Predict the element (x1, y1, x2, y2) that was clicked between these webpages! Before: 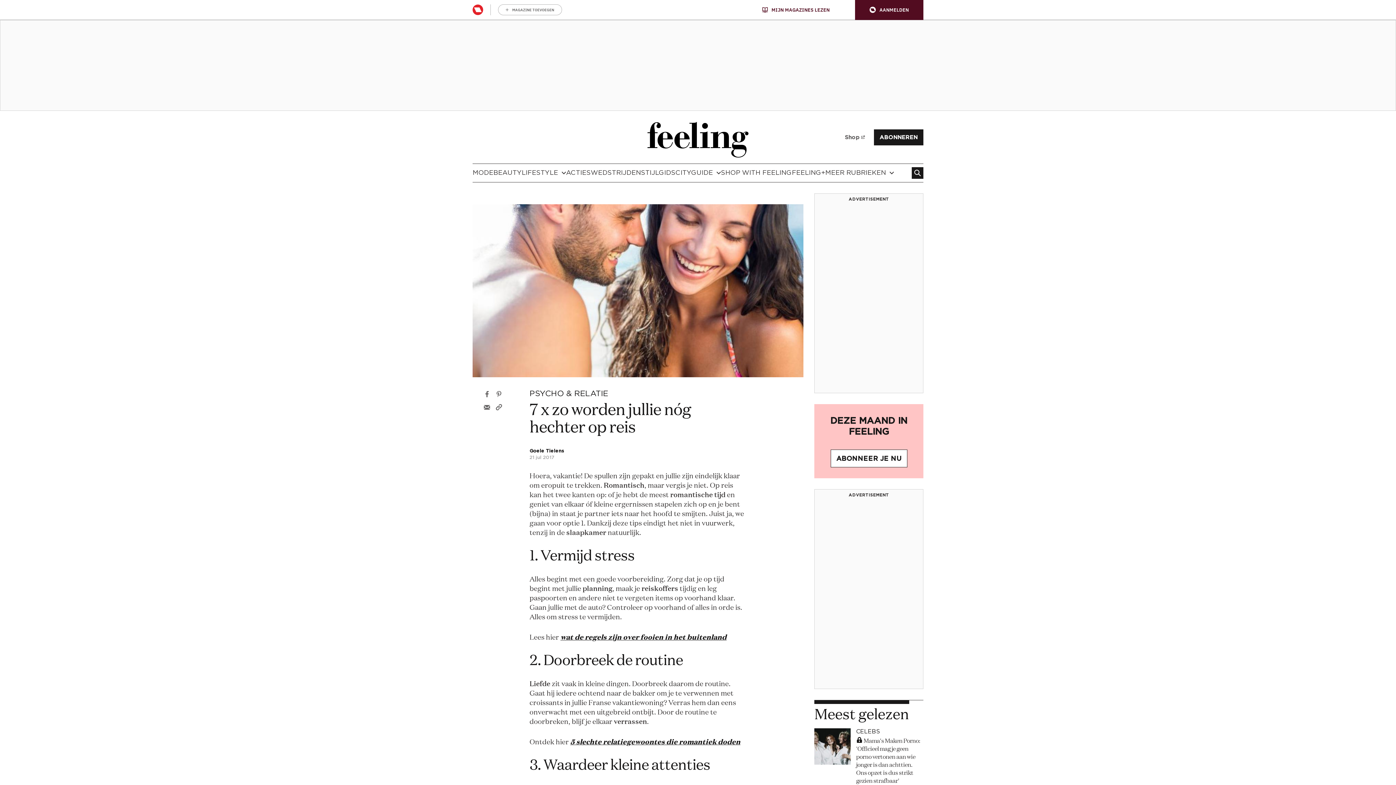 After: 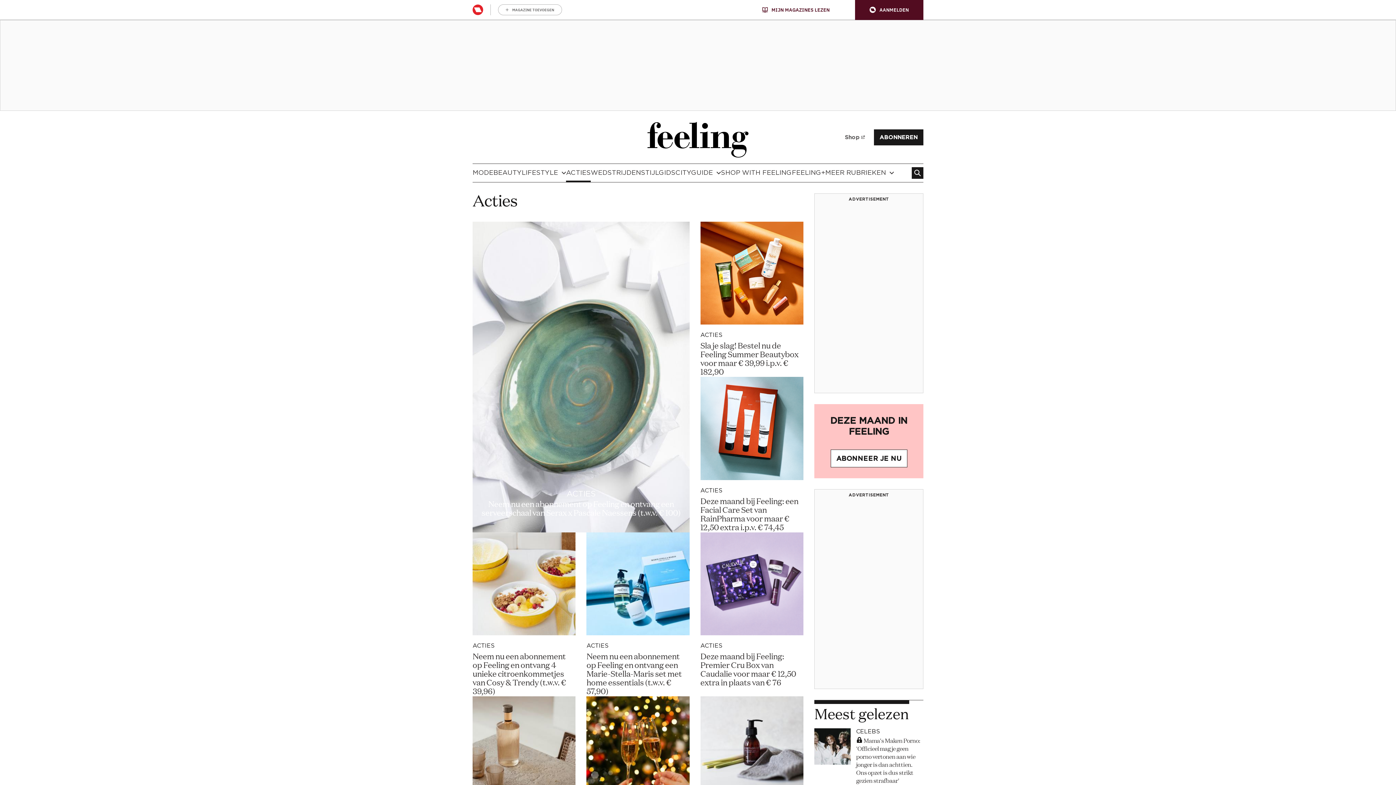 Action: bbox: (566, 164, 590, 182) label: ACTIES